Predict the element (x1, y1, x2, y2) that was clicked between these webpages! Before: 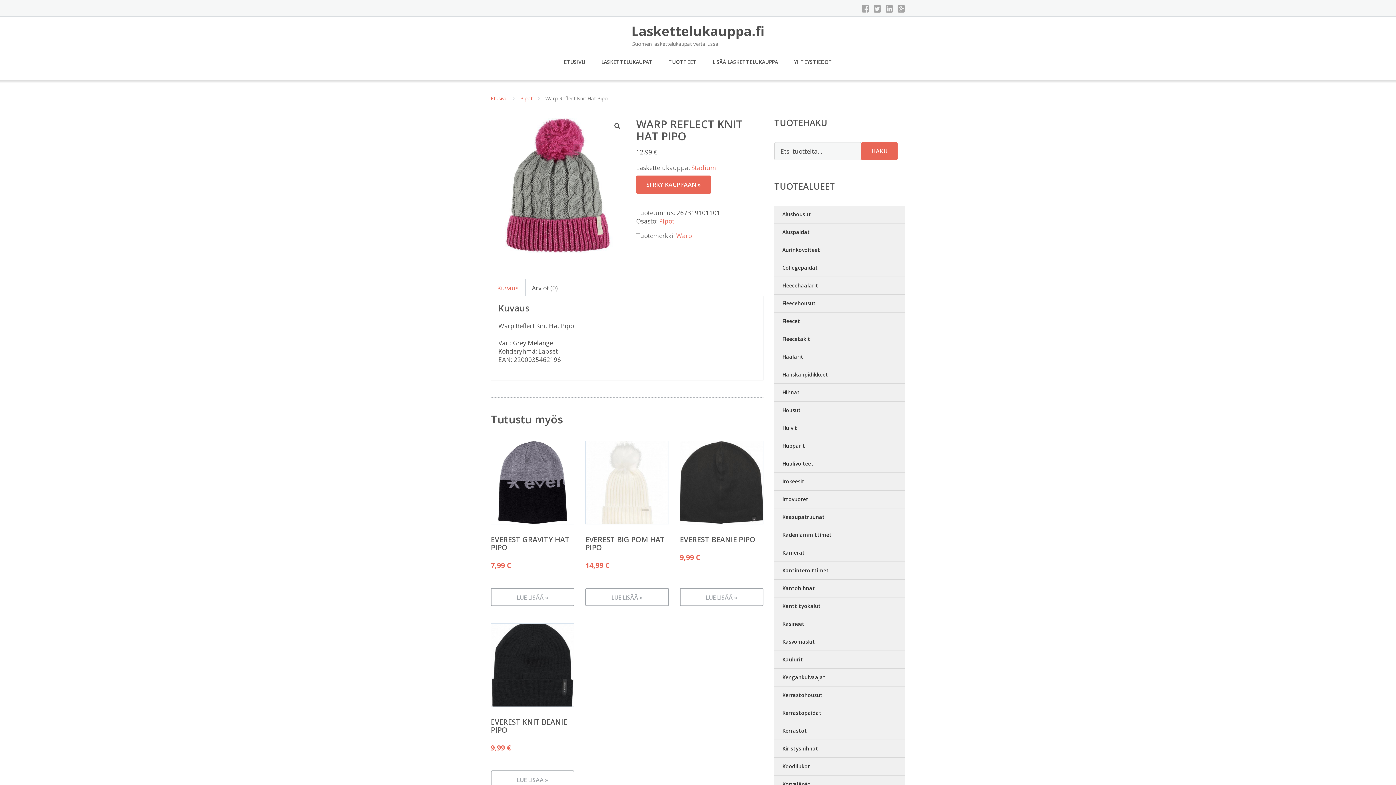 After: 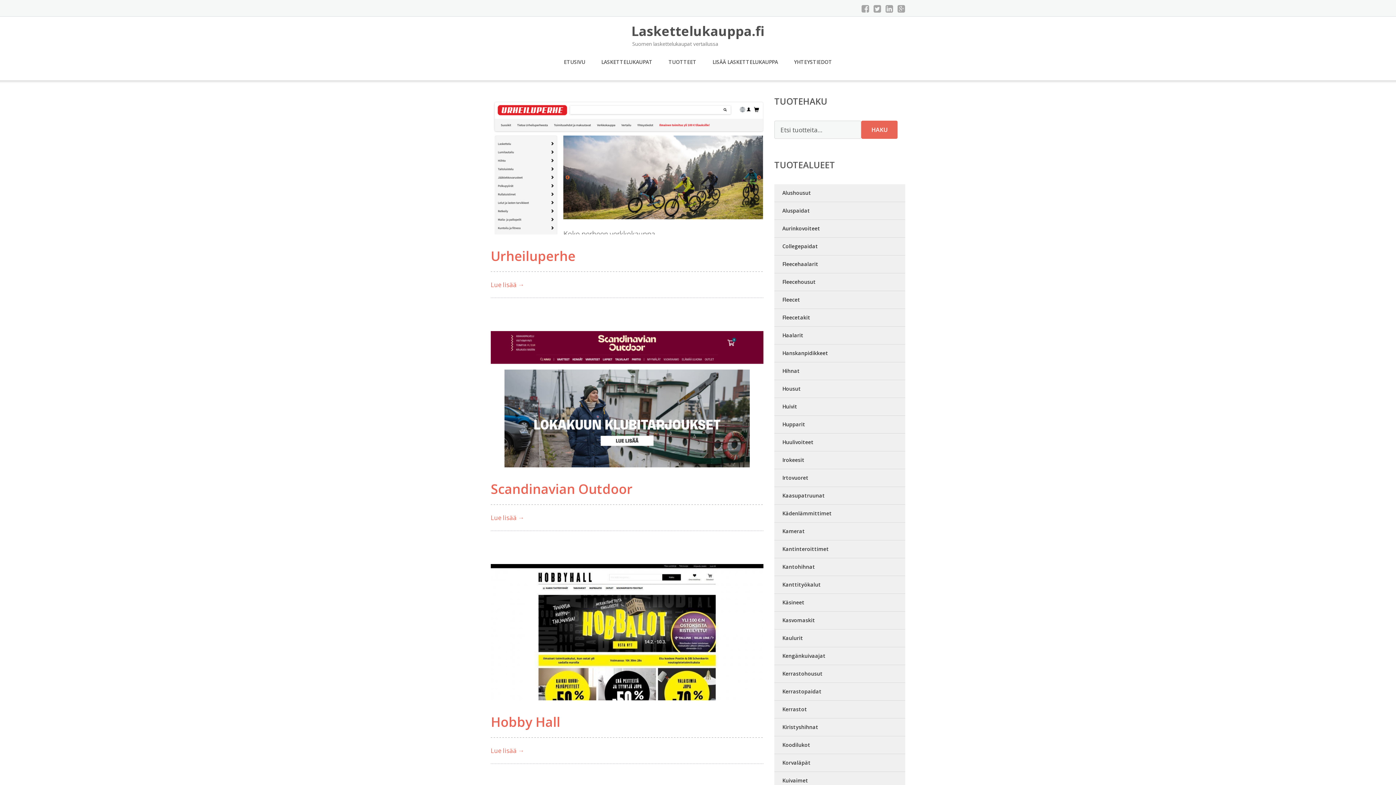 Action: bbox: (564, 54, 585, 69) label: ETUSIVU